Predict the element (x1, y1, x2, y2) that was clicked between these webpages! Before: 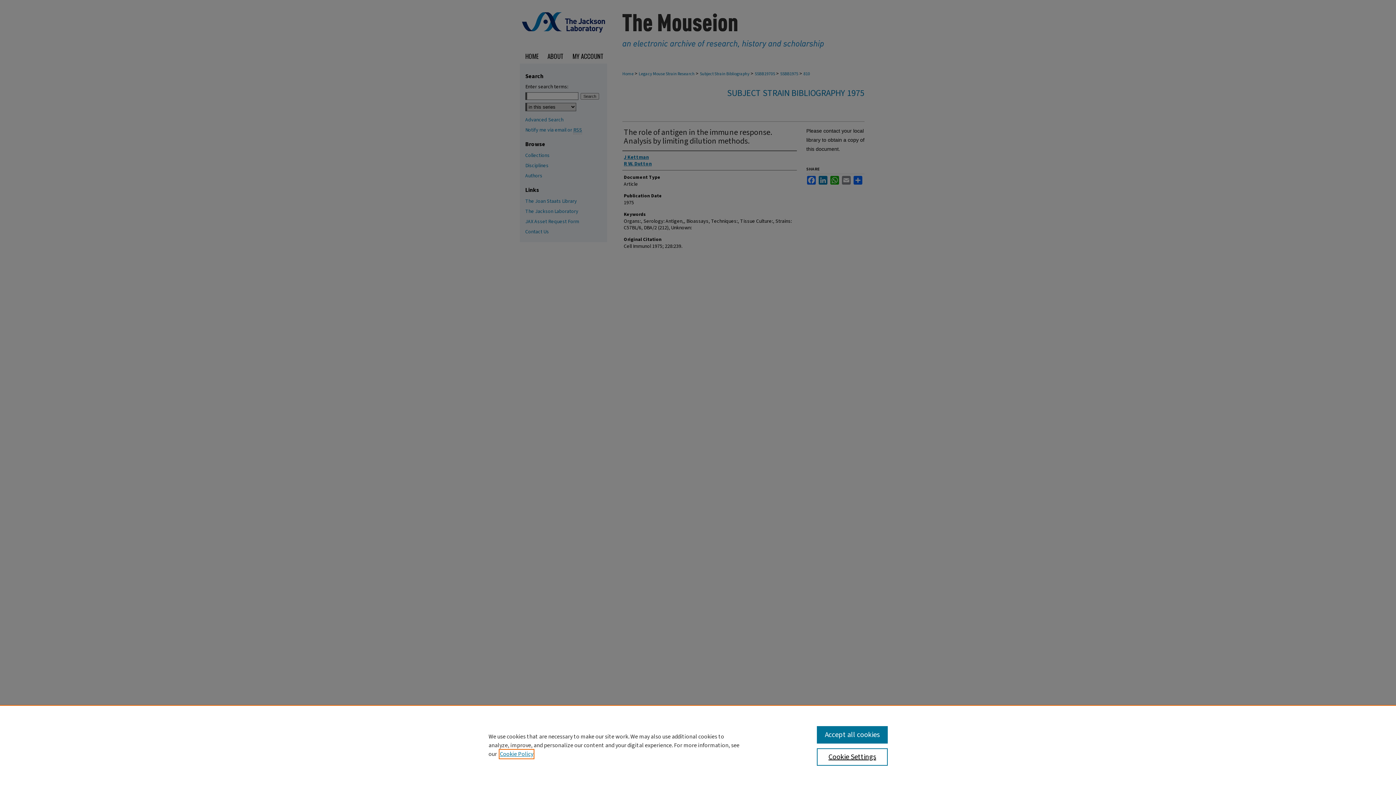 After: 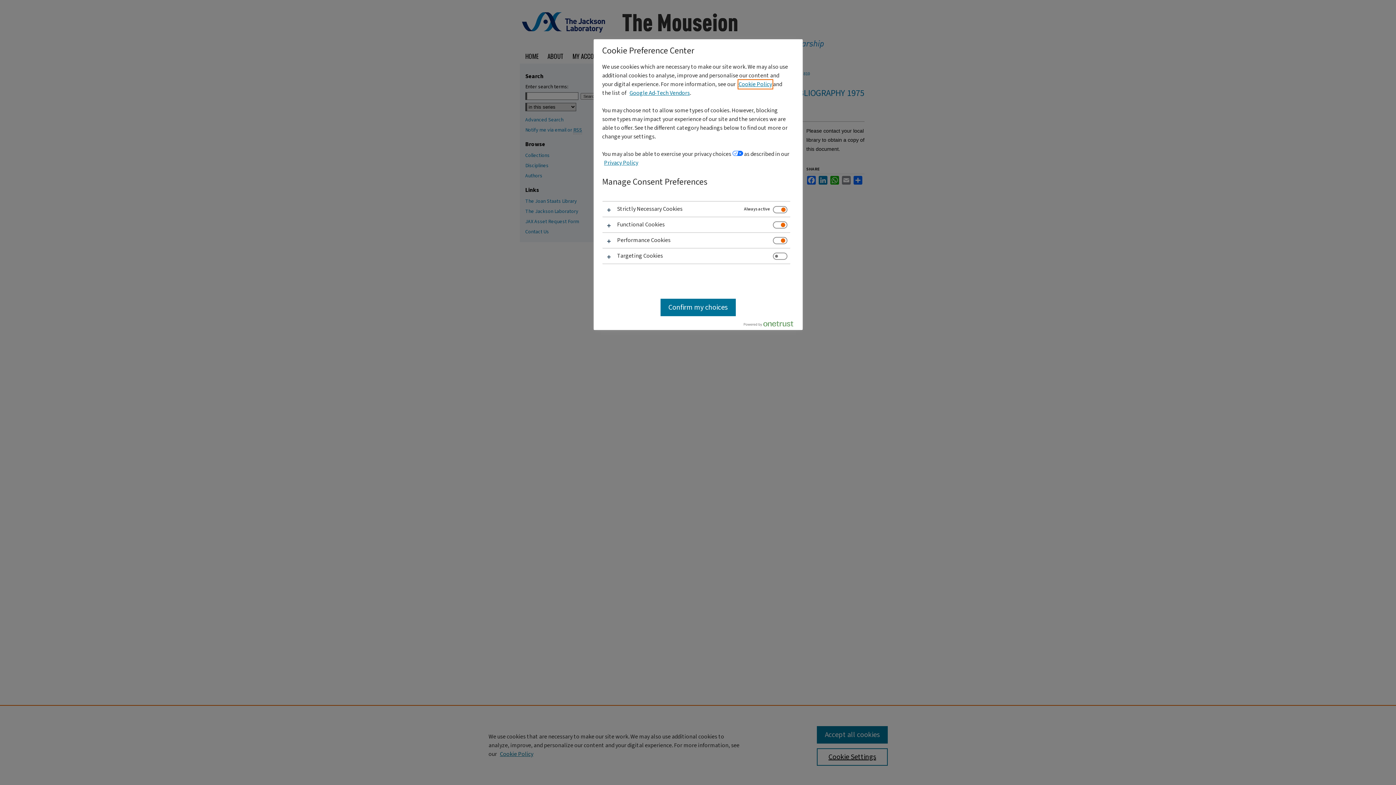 Action: bbox: (817, 748, 887, 766) label: Cookie Settings